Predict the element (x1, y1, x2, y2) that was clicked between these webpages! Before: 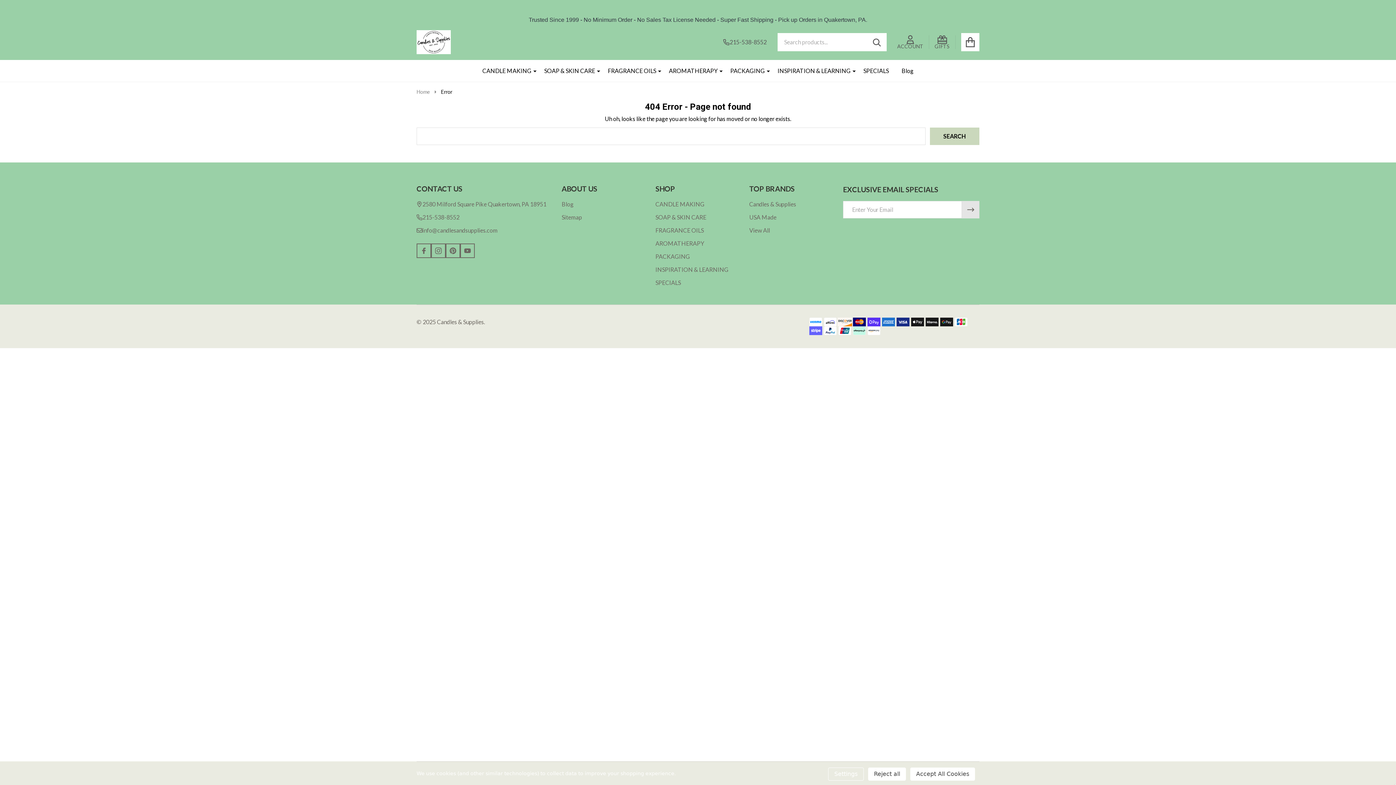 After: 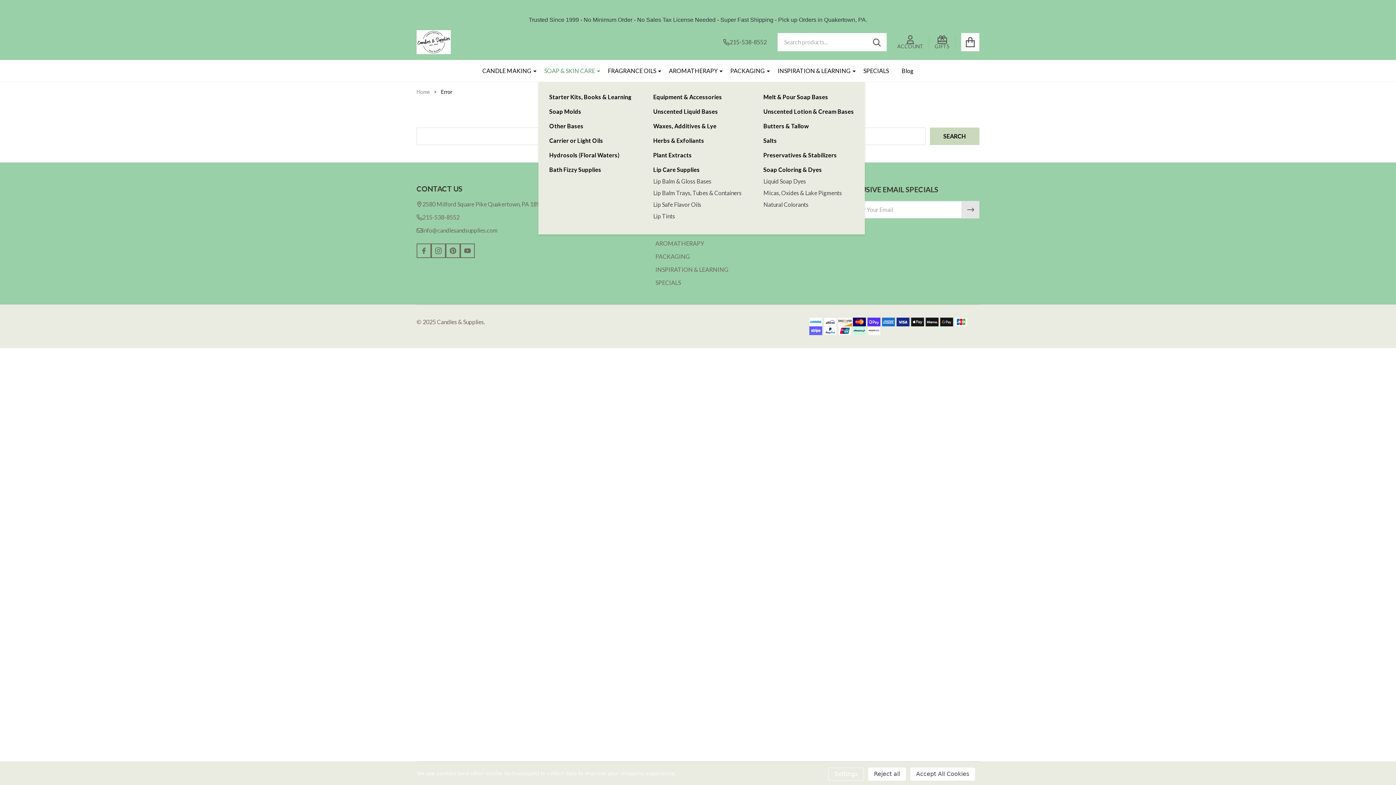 Action: bbox: (591, 60, 600, 81)